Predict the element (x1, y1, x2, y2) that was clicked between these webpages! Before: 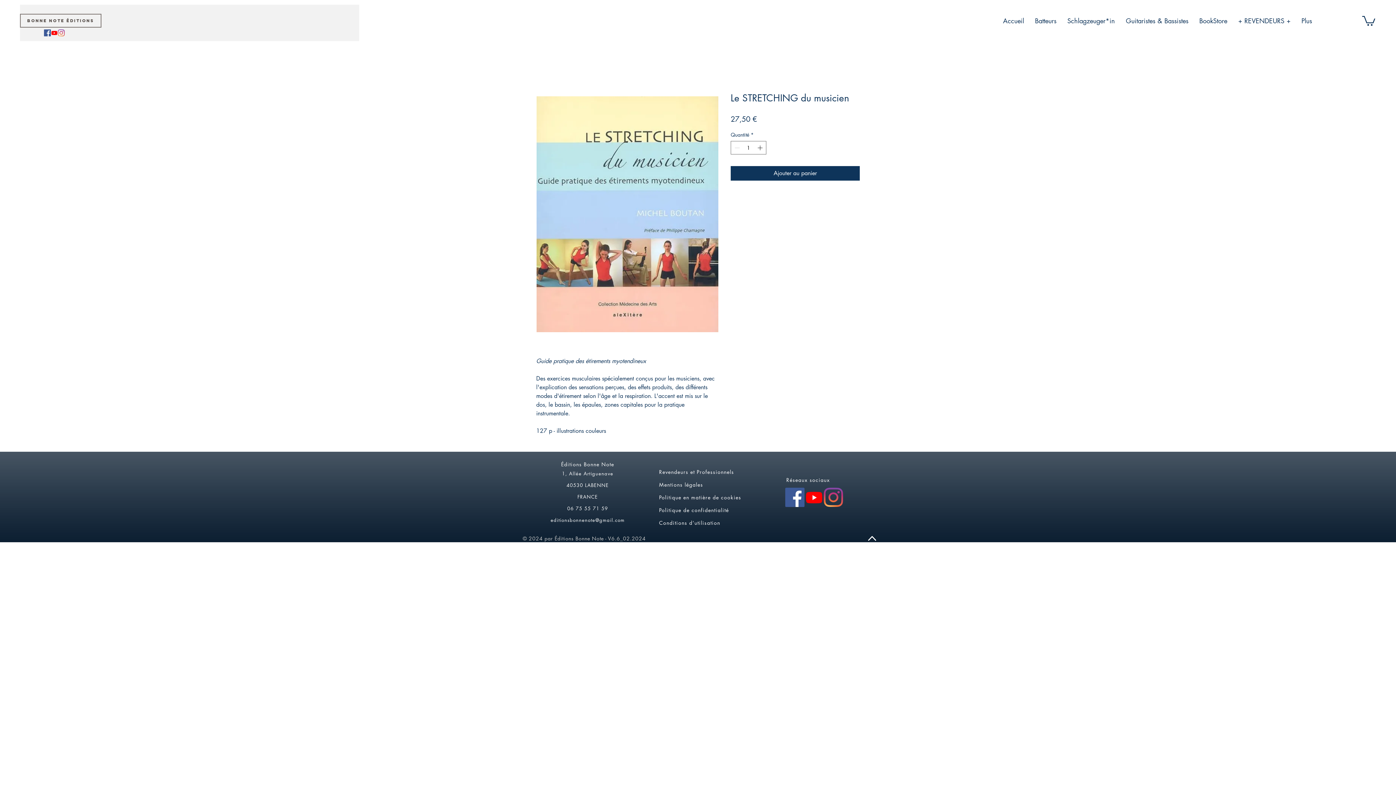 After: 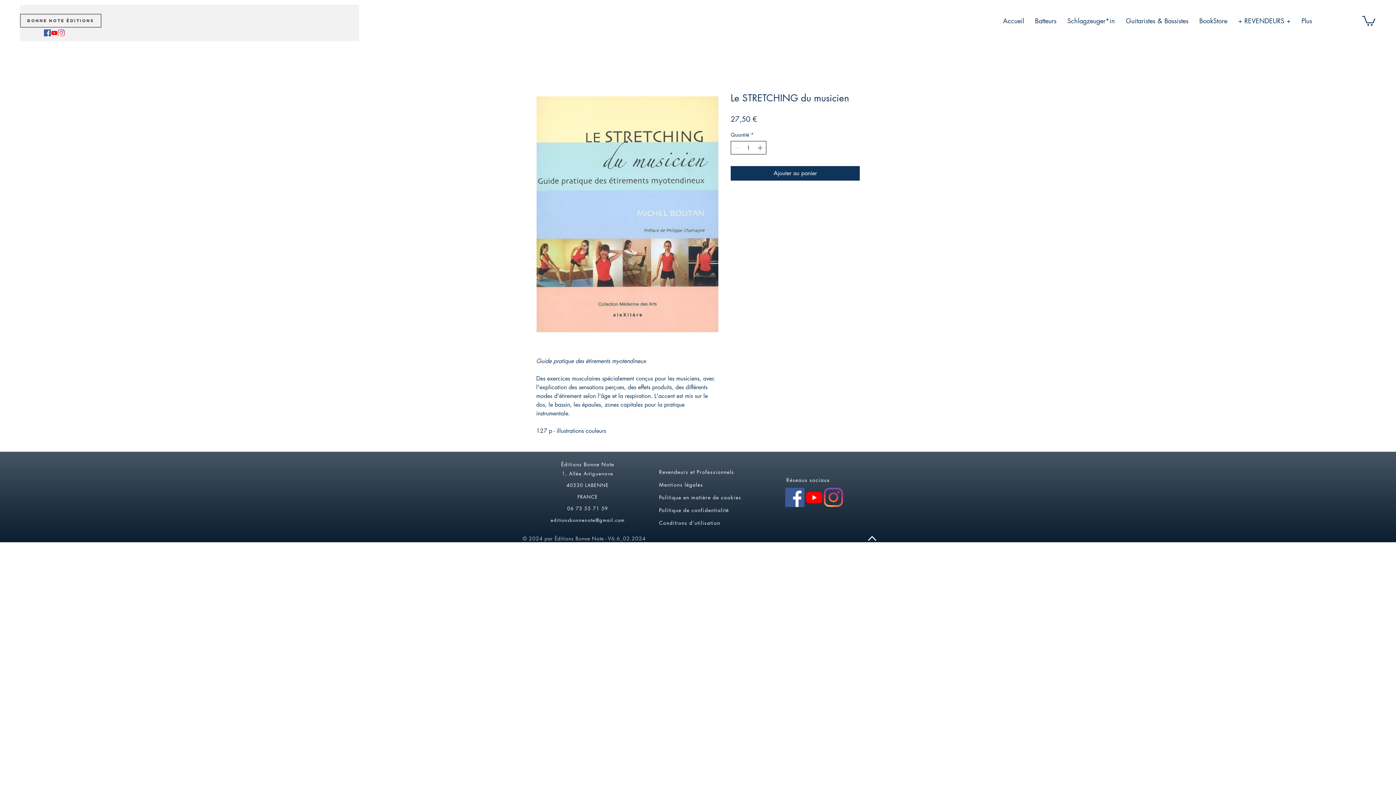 Action: label: Increment bbox: (756, 141, 765, 154)